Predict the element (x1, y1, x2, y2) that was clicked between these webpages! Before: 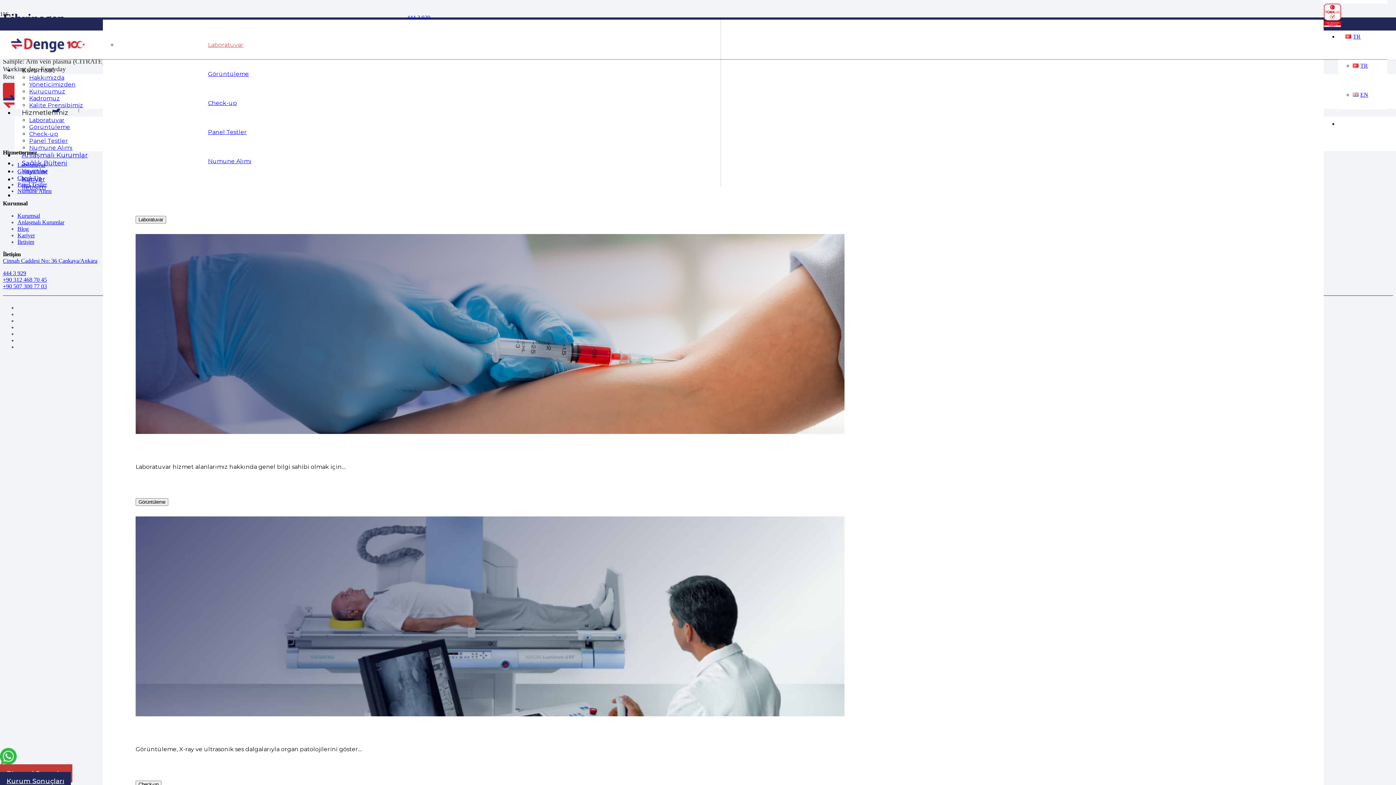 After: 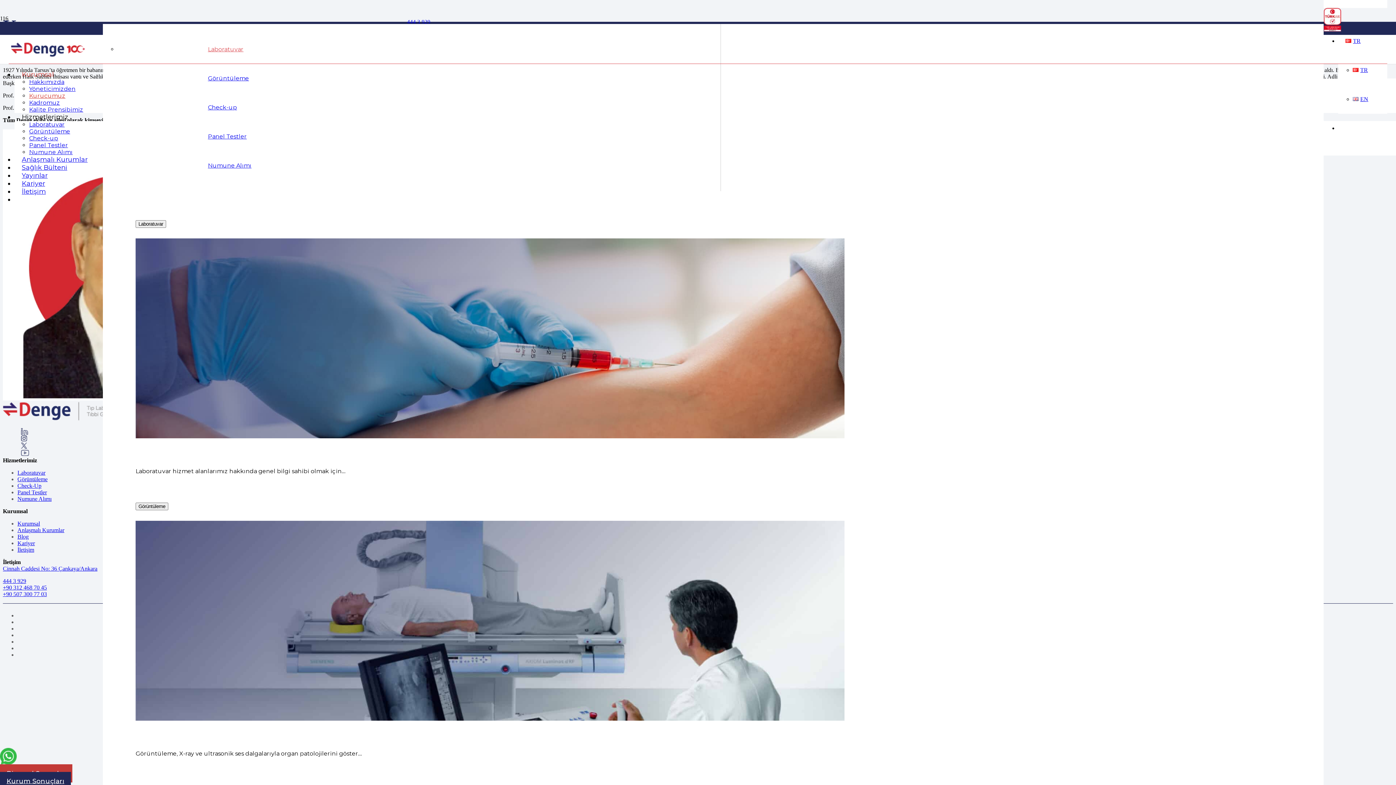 Action: label: Kurucumuz bbox: (29, 87, 65, 94)